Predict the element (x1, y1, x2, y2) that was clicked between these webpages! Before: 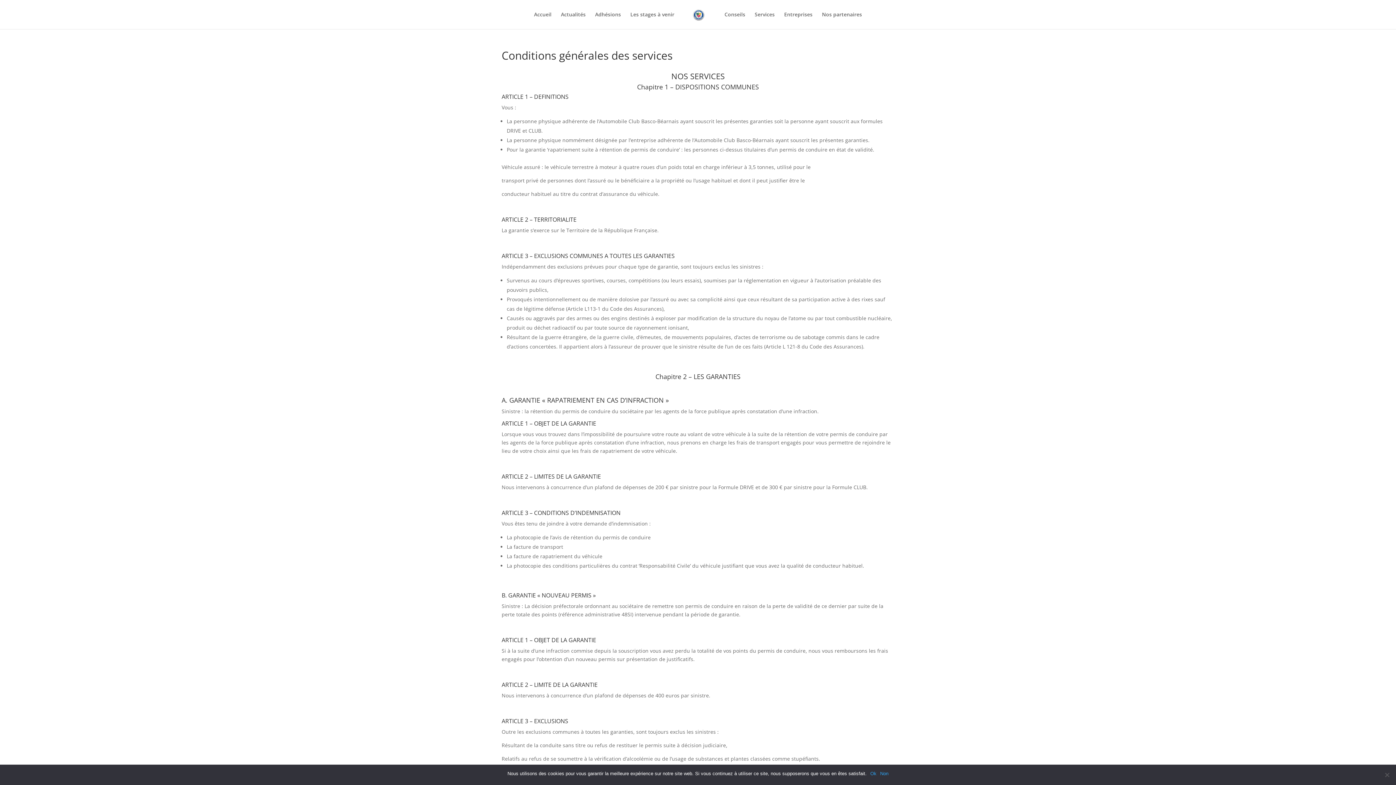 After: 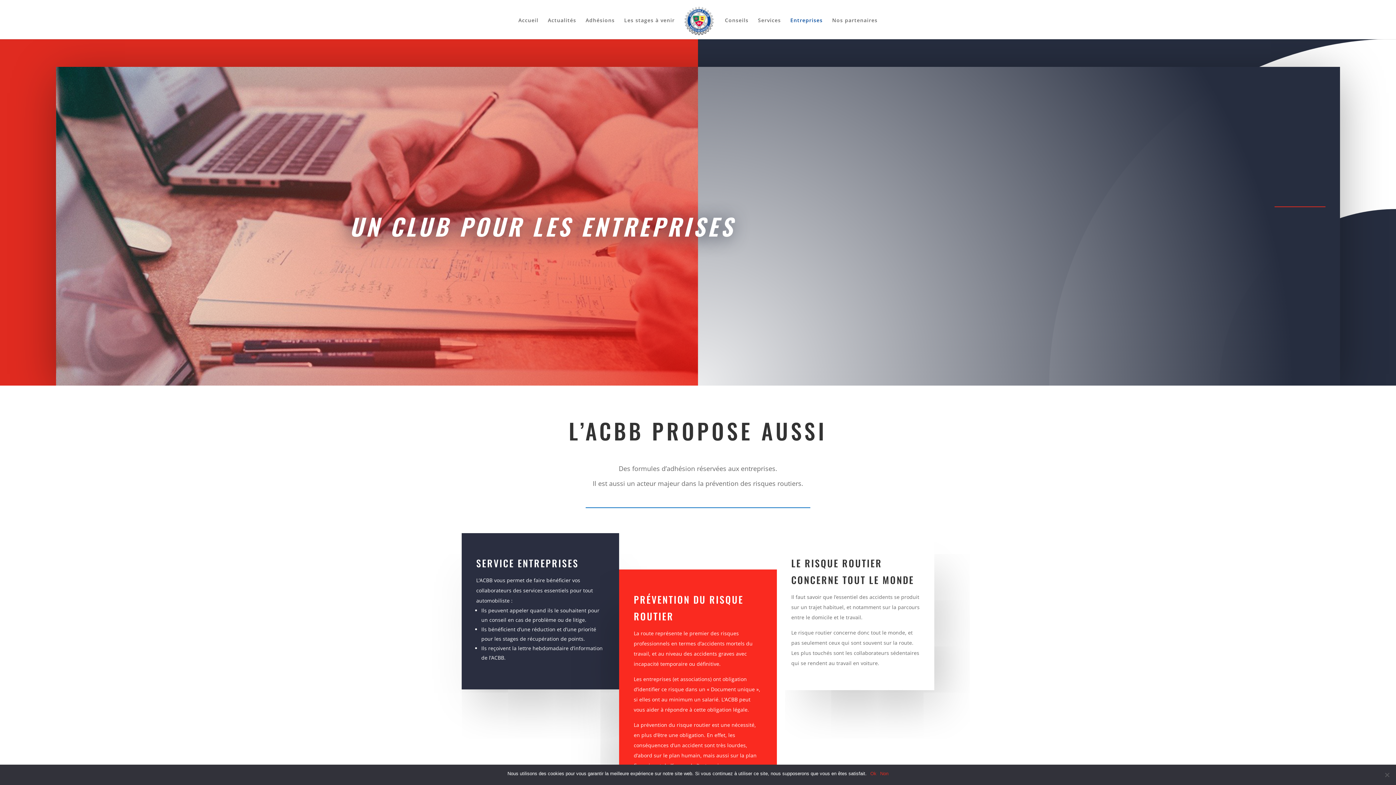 Action: label: Entreprises bbox: (784, 12, 812, 29)